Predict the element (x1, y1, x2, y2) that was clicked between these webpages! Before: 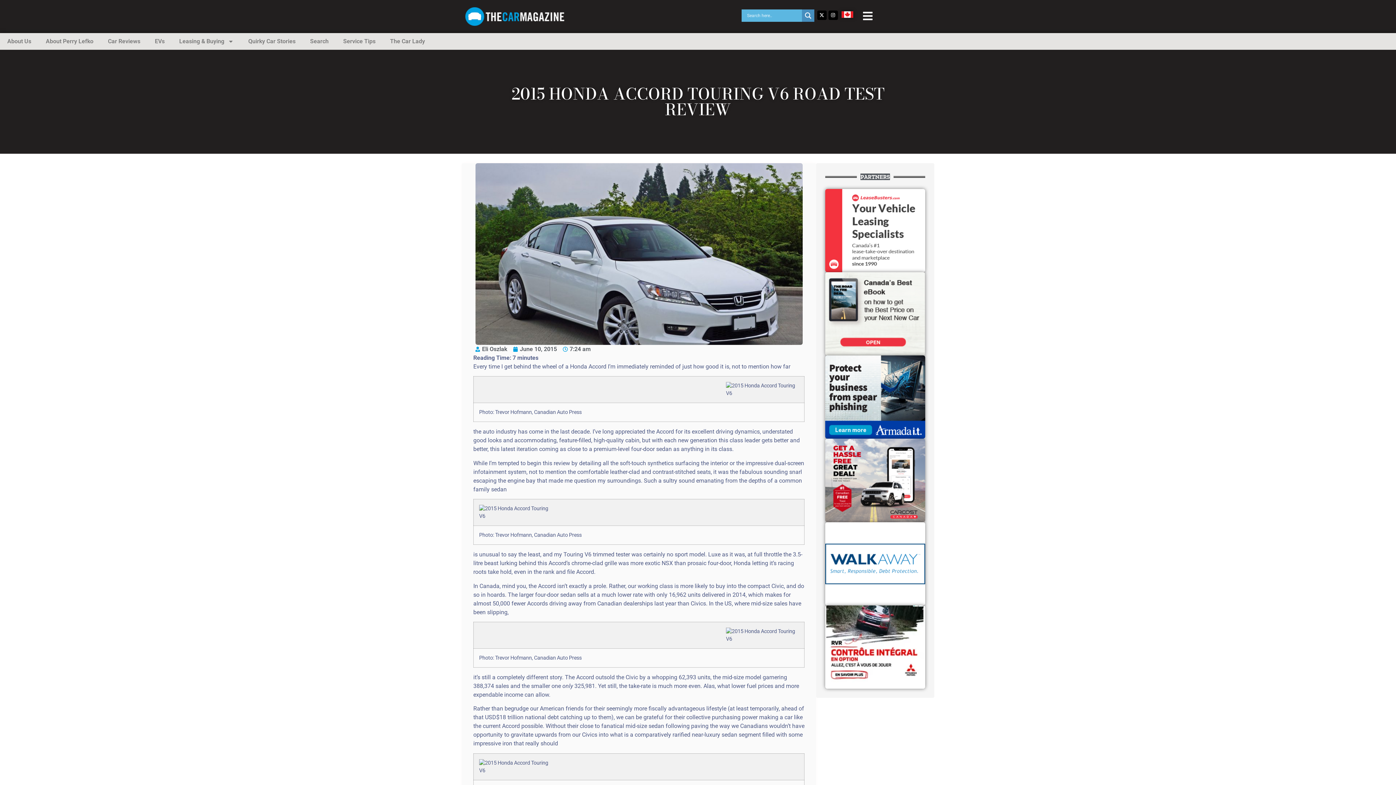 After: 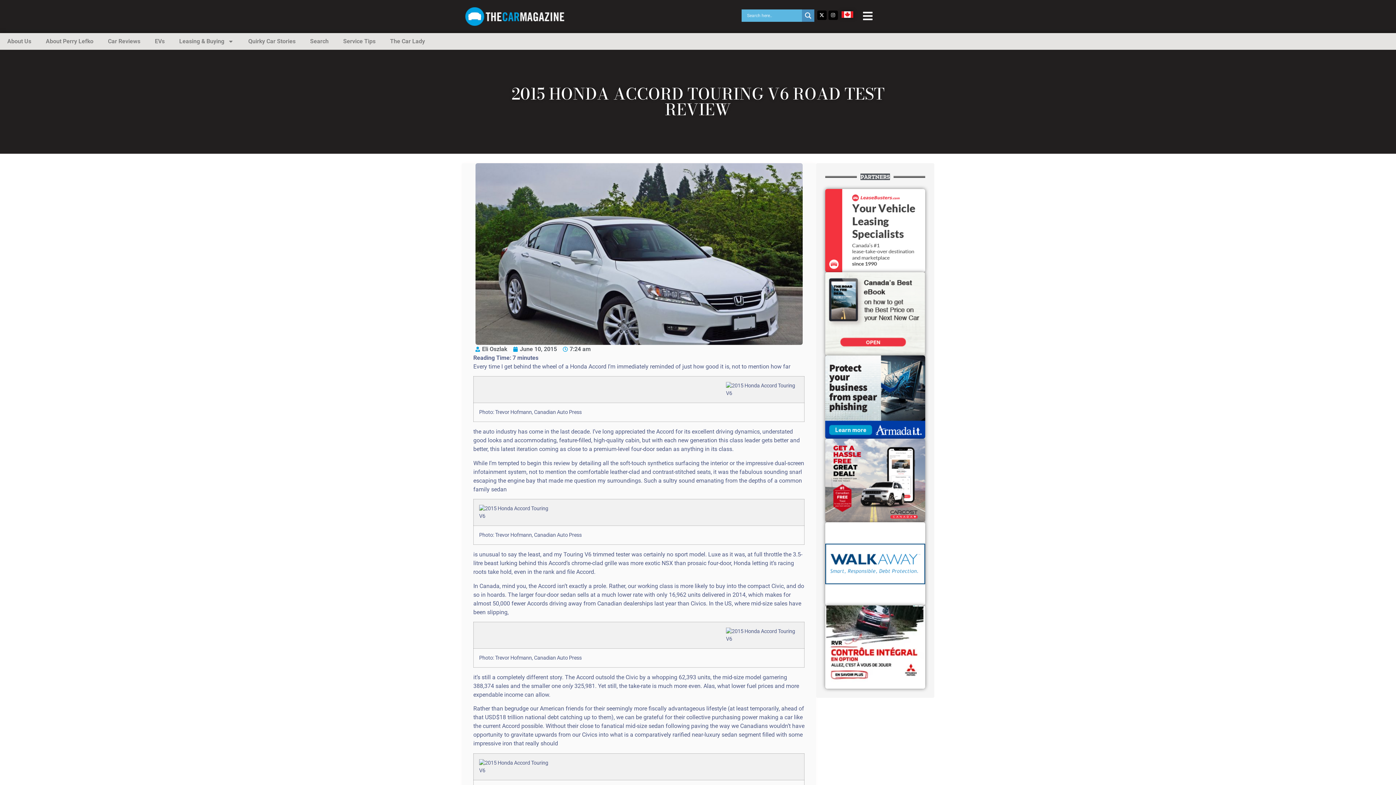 Action: bbox: (828, 10, 838, 19) label: Instagram